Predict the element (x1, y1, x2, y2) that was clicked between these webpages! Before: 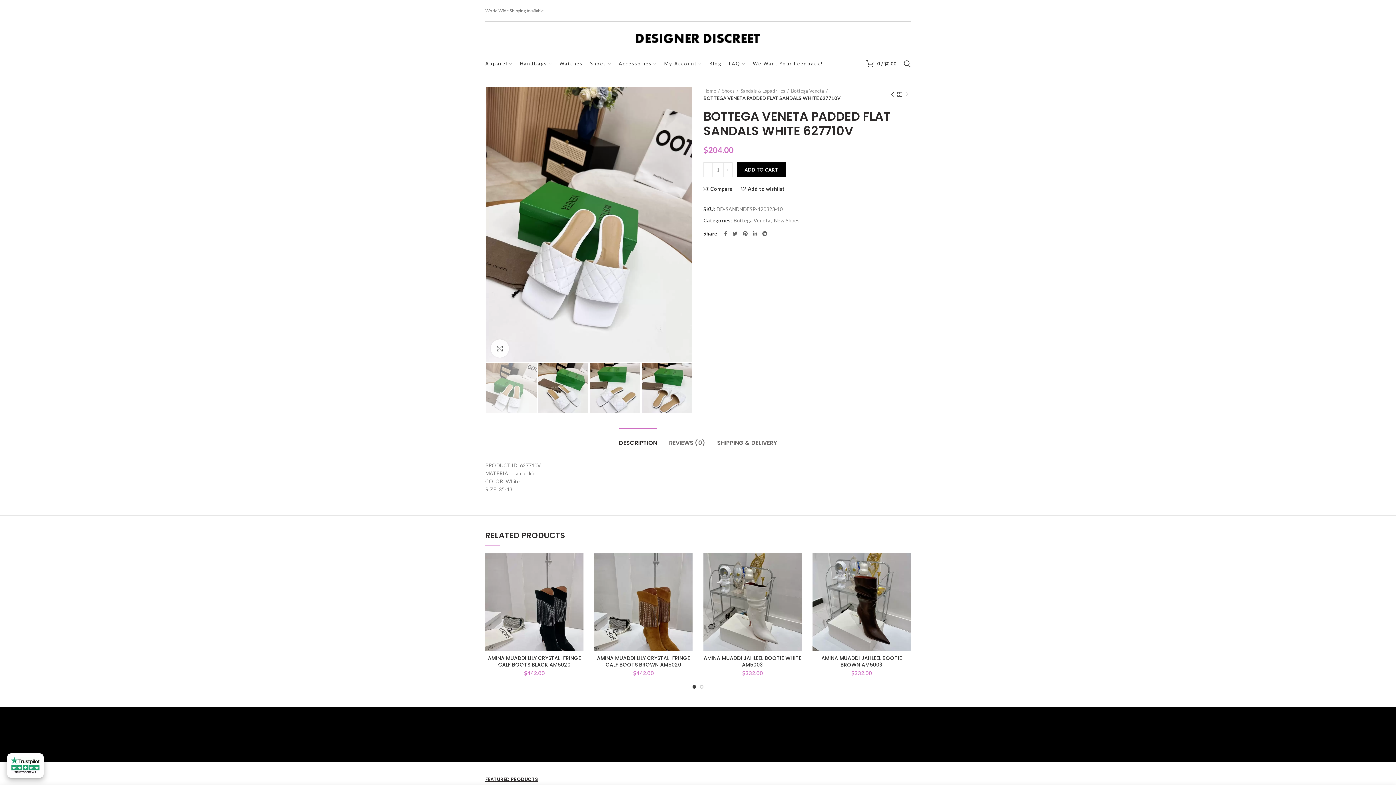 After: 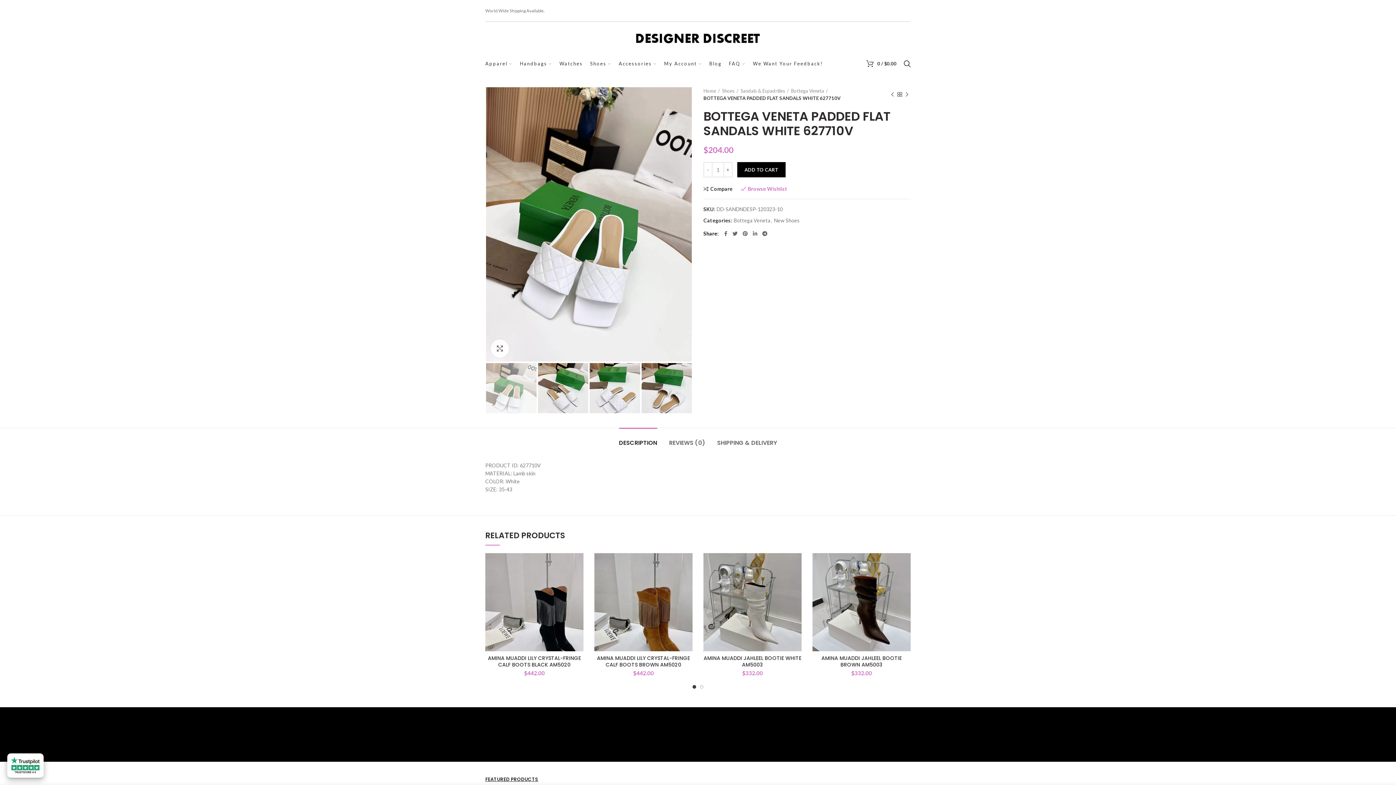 Action: bbox: (741, 186, 785, 191) label: Add to wishlist